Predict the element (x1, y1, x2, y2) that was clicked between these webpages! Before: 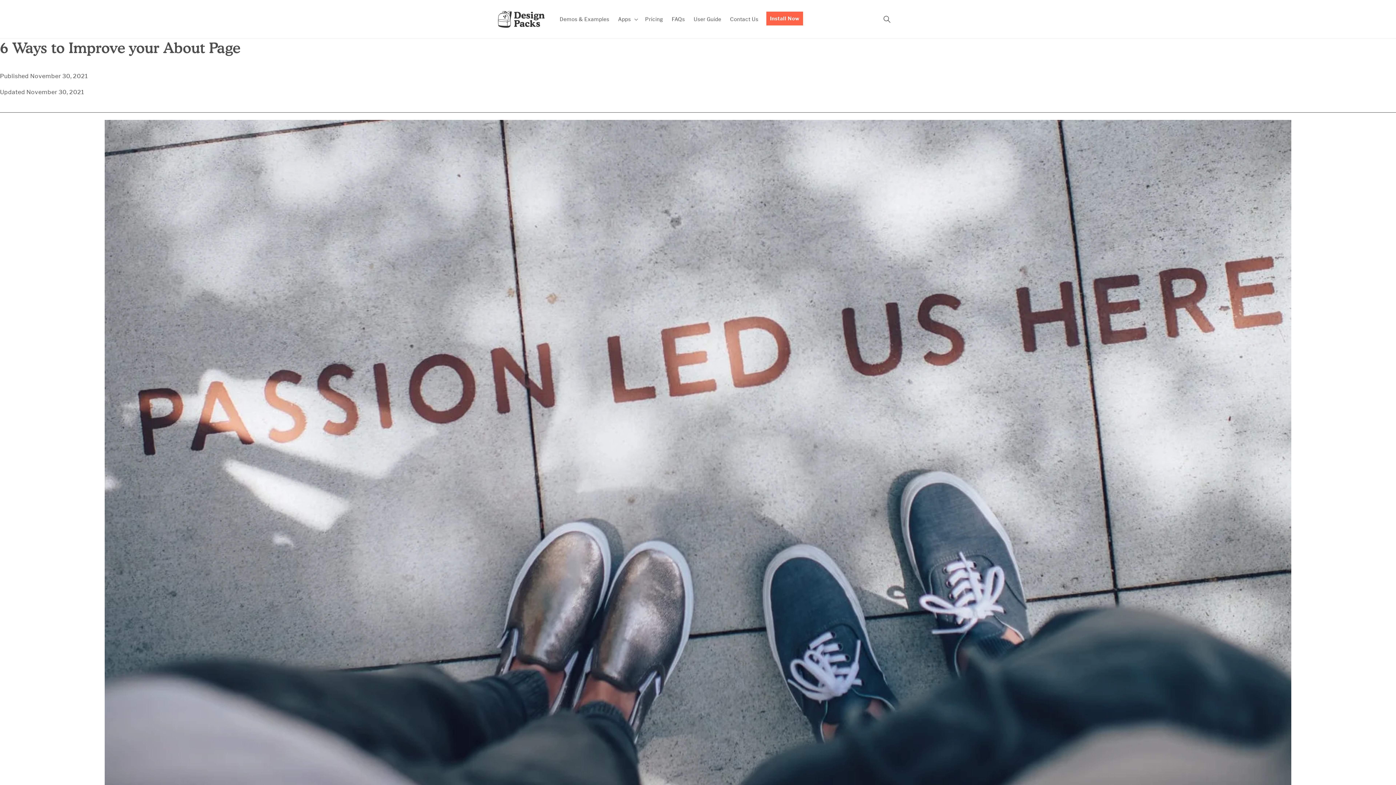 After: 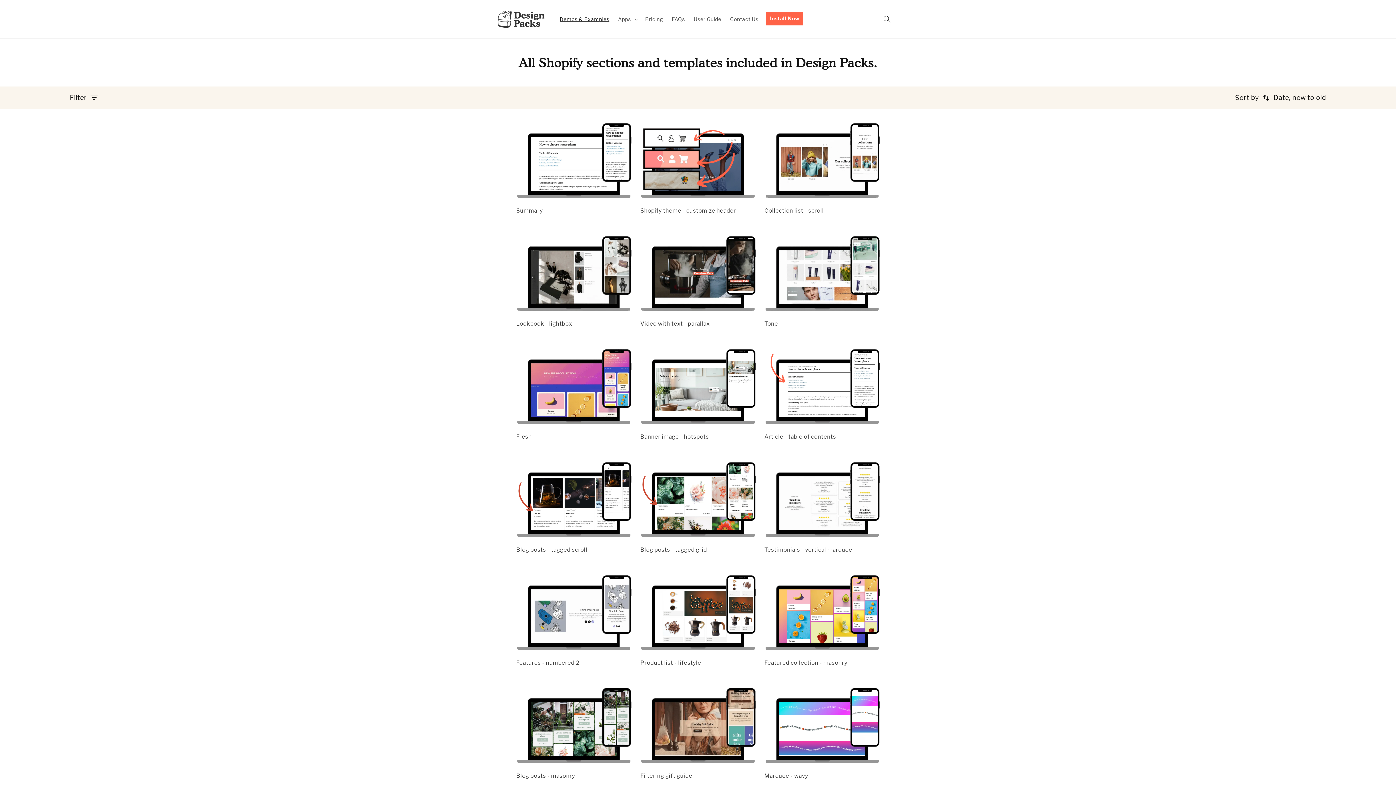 Action: bbox: (555, 11, 613, 26) label: Demos & Examples